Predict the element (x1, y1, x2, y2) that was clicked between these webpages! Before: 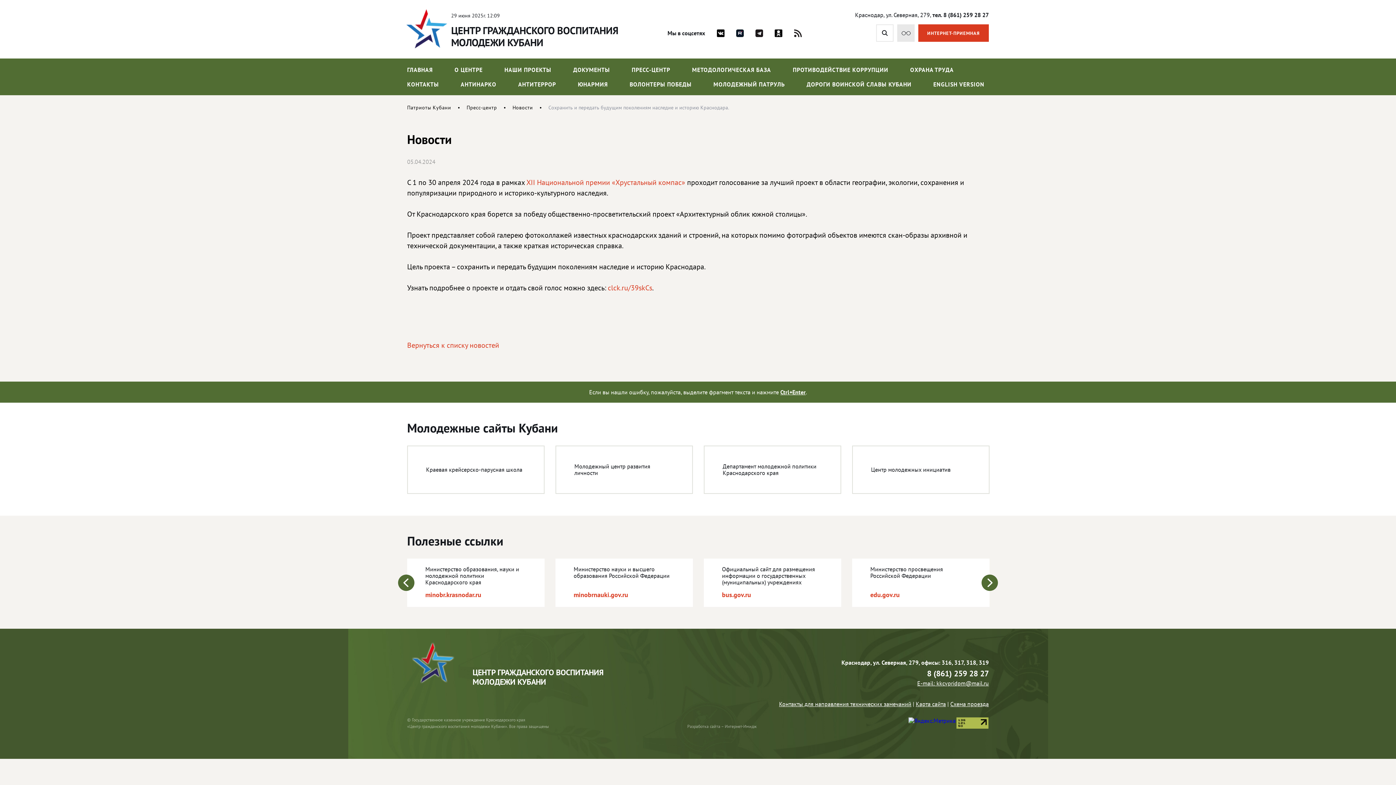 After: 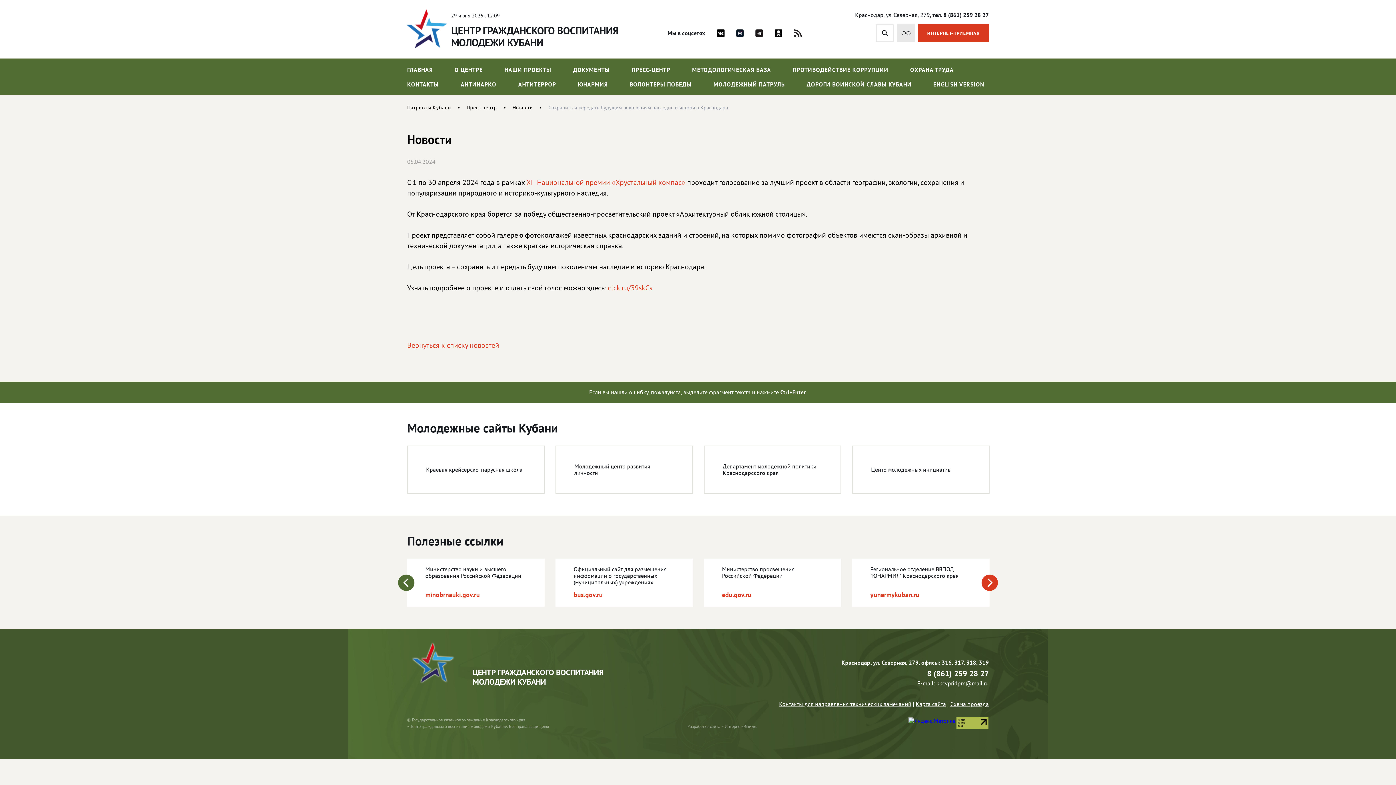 Action: bbox: (981, 574, 998, 591) label: Next